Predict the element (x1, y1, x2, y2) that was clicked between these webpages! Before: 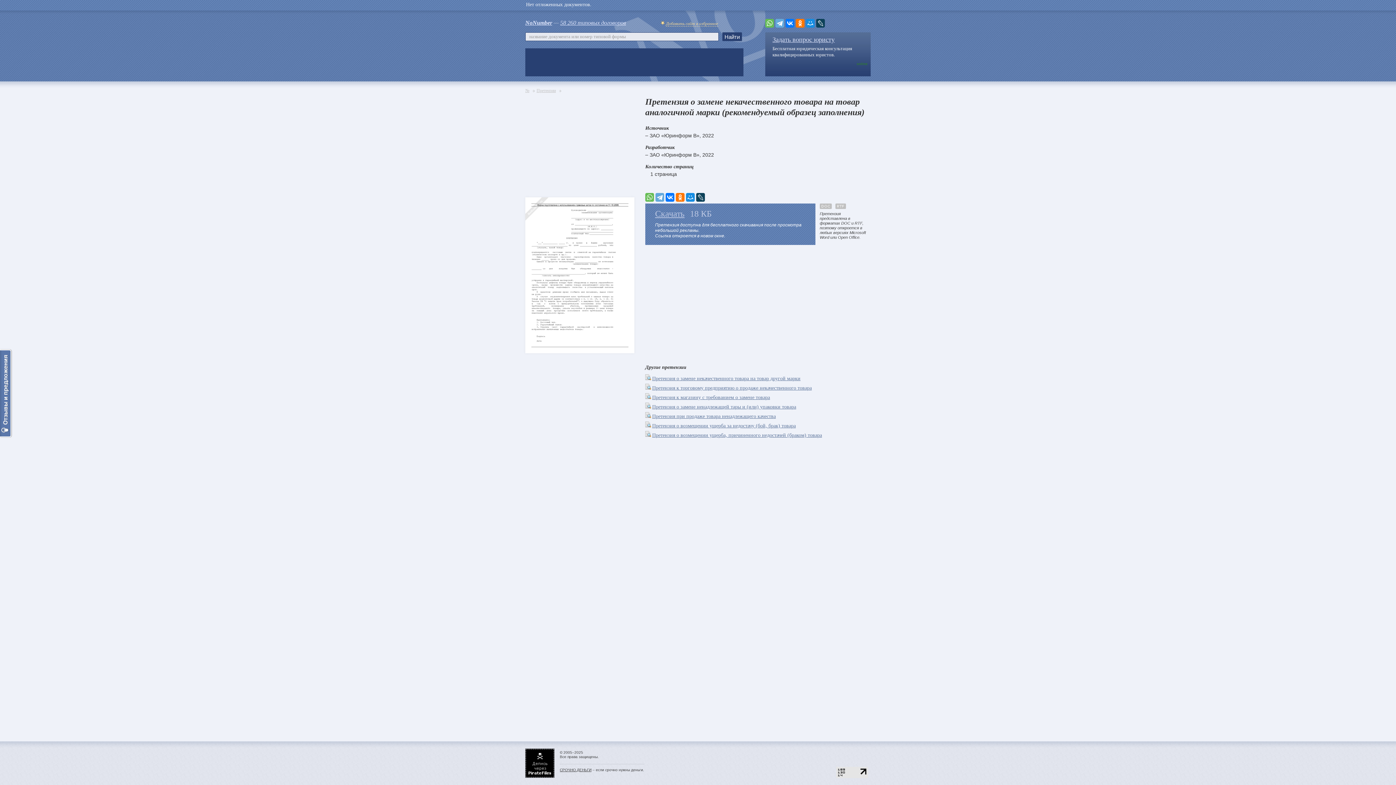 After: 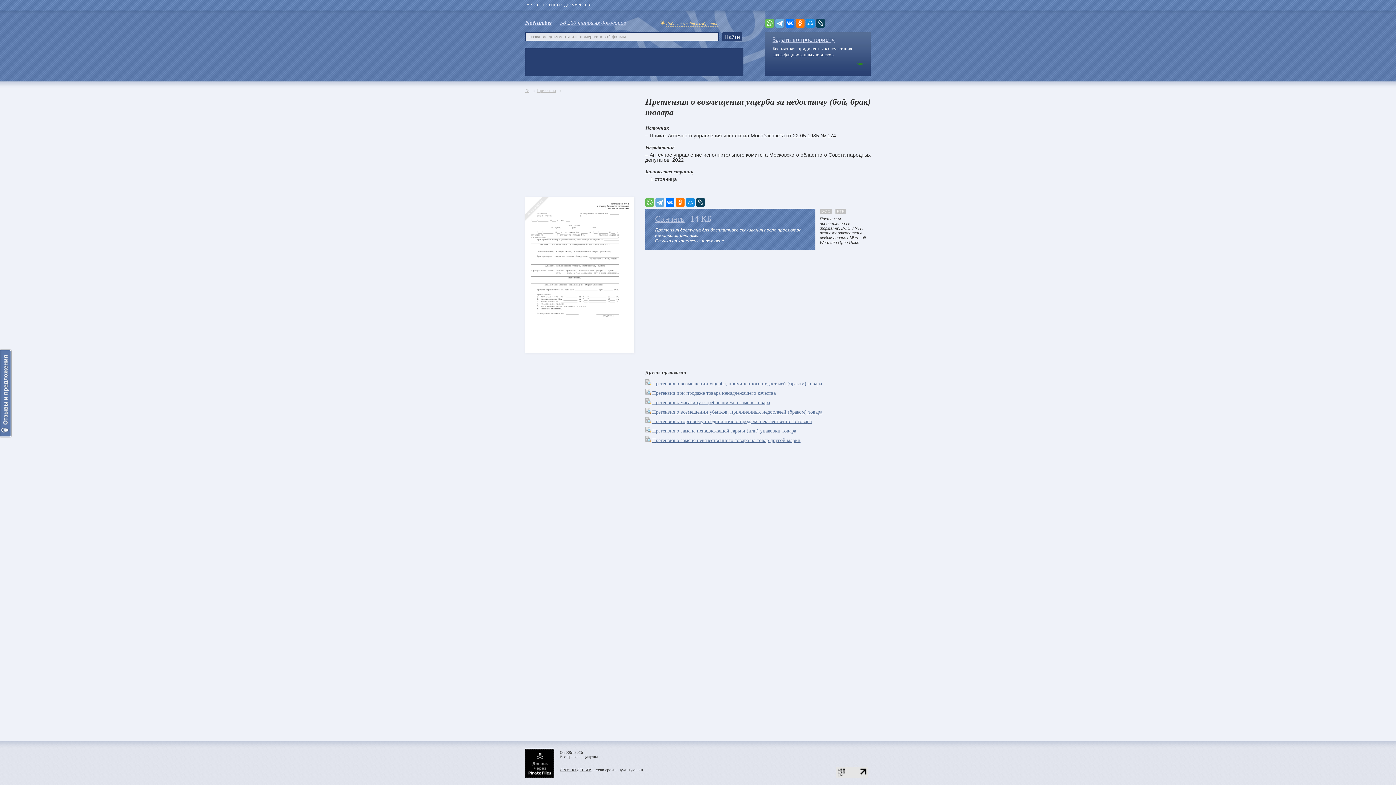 Action: bbox: (652, 423, 796, 428) label: Претензия о возмещении ущерба за недостачу (бой, брак) товара